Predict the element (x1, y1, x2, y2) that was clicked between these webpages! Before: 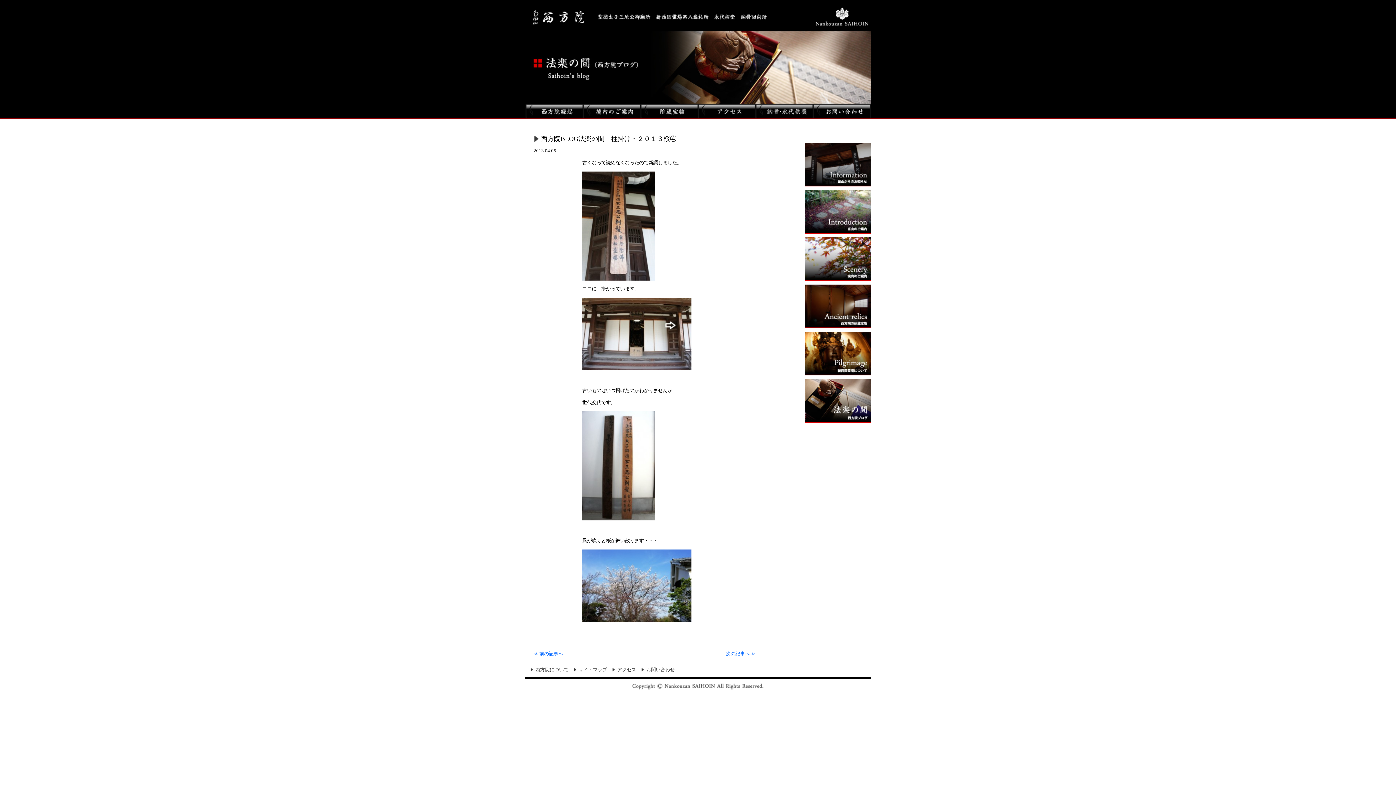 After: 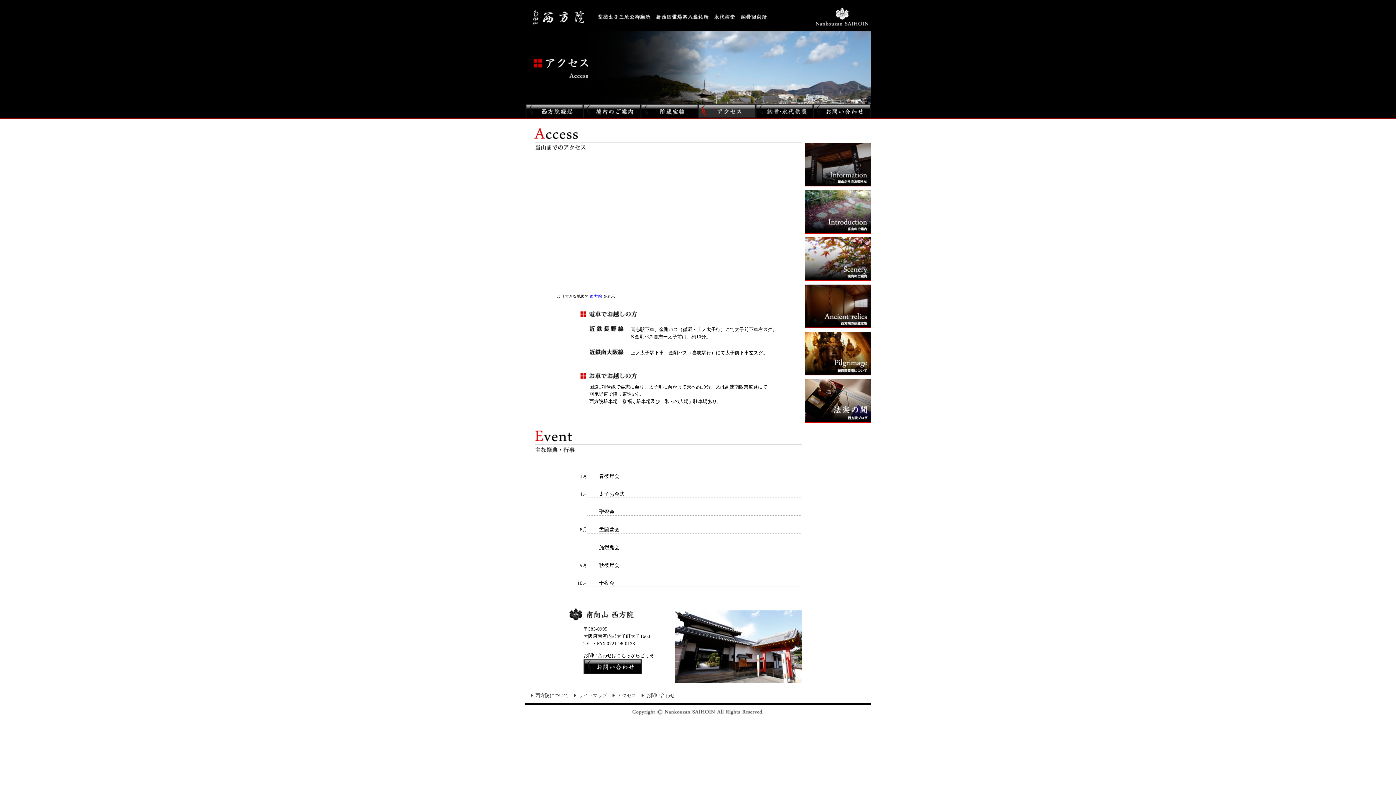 Action: bbox: (698, 104, 756, 119)